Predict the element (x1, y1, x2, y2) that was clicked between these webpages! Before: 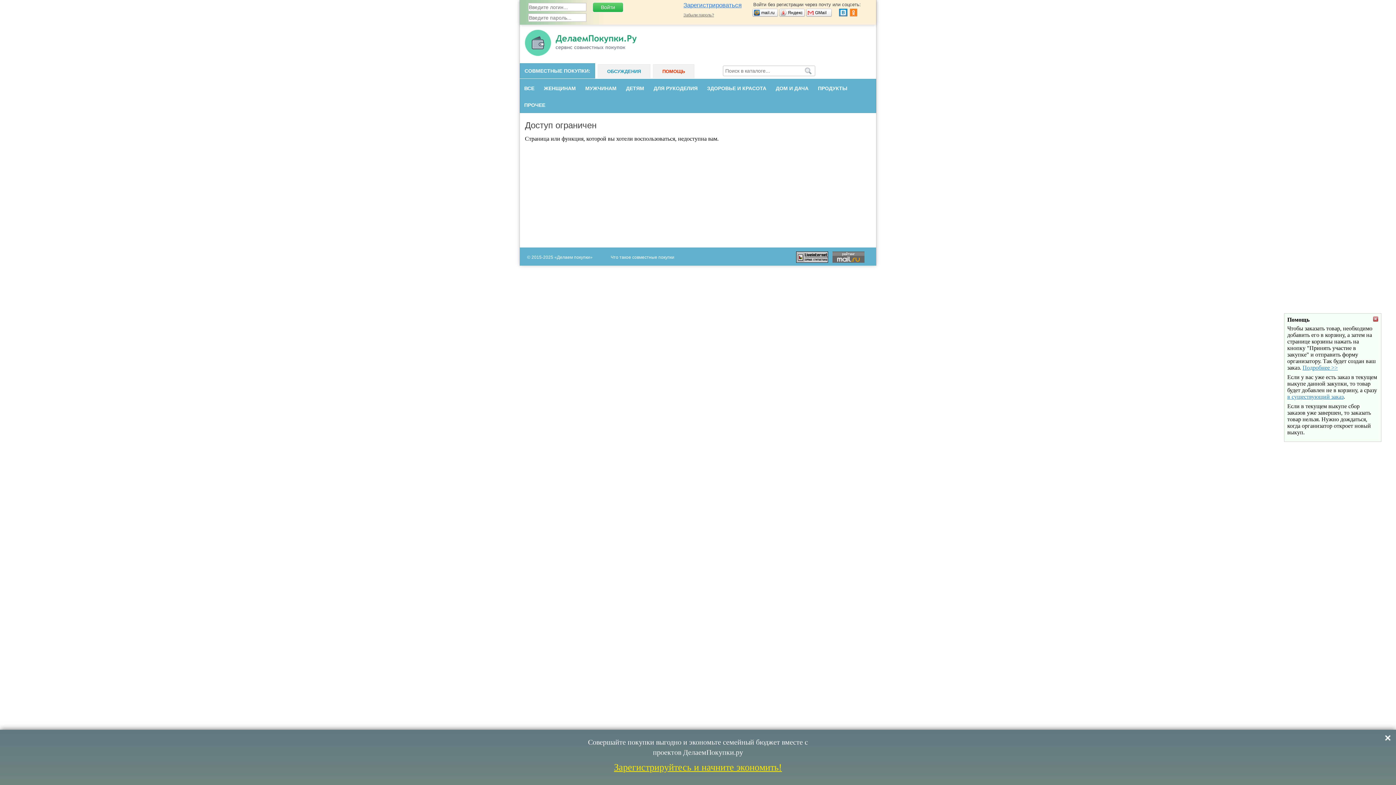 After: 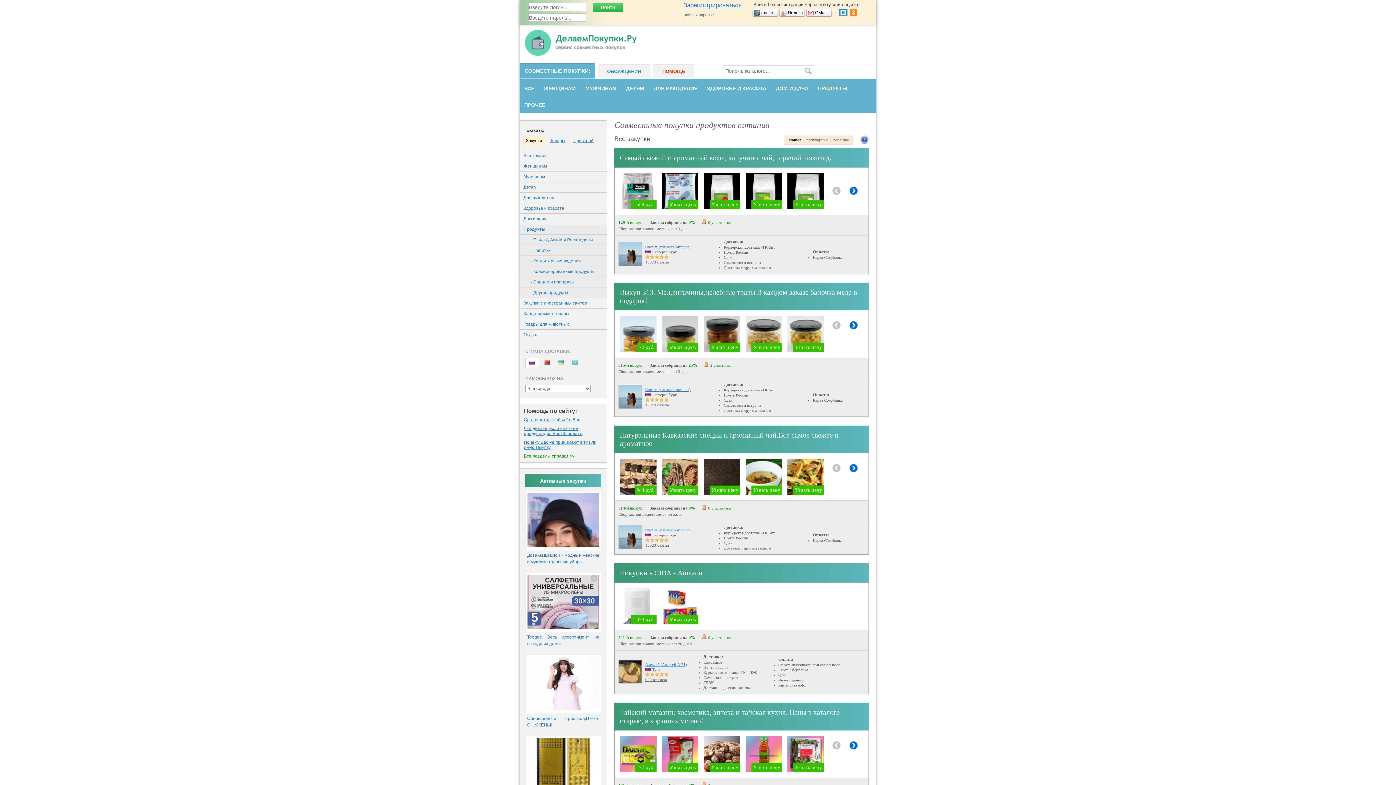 Action: bbox: (814, 81, 851, 95) label: ПРОДУКТЫ